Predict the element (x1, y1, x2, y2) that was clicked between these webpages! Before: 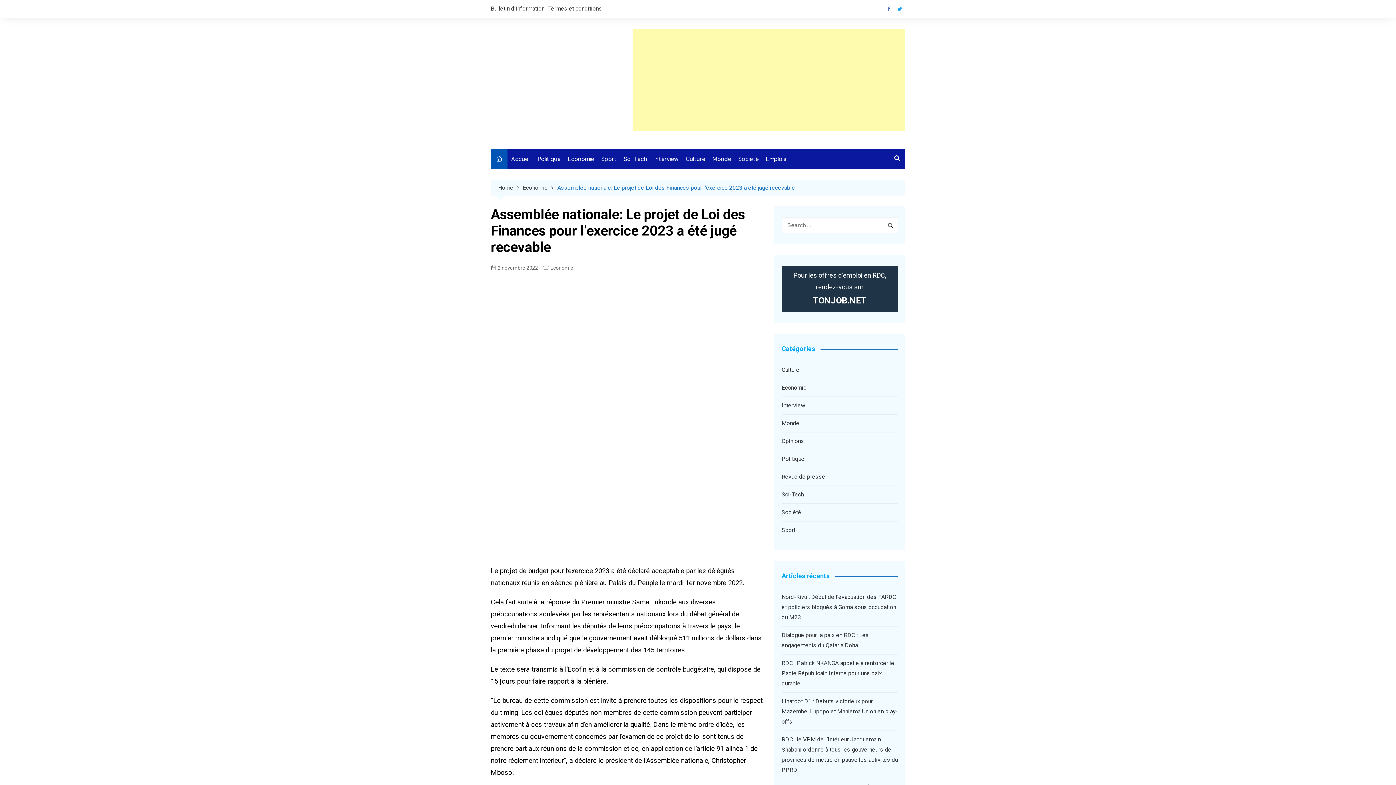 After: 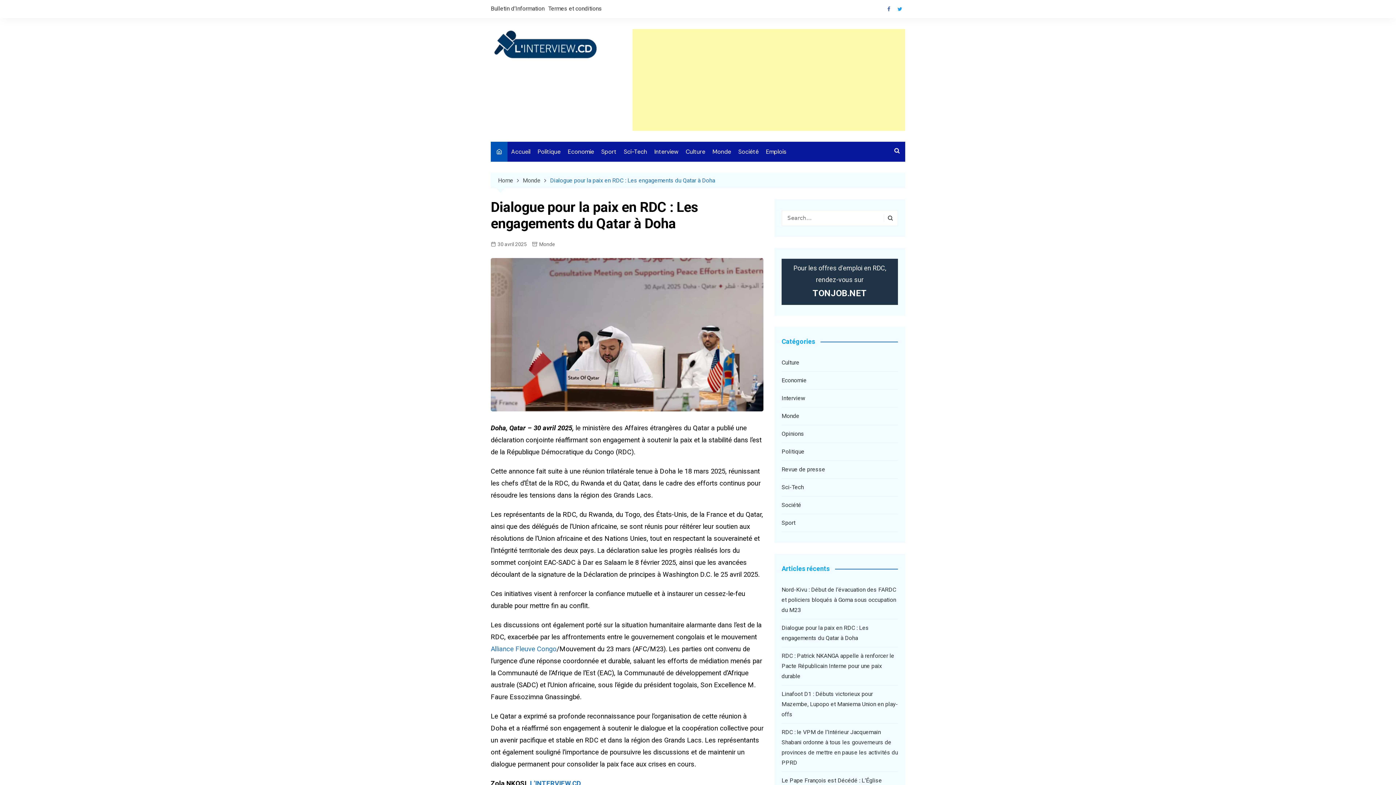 Action: bbox: (781, 620, 898, 640) label: Dialogue pour la paix en RDC : Les engagements du Qatar à Doha